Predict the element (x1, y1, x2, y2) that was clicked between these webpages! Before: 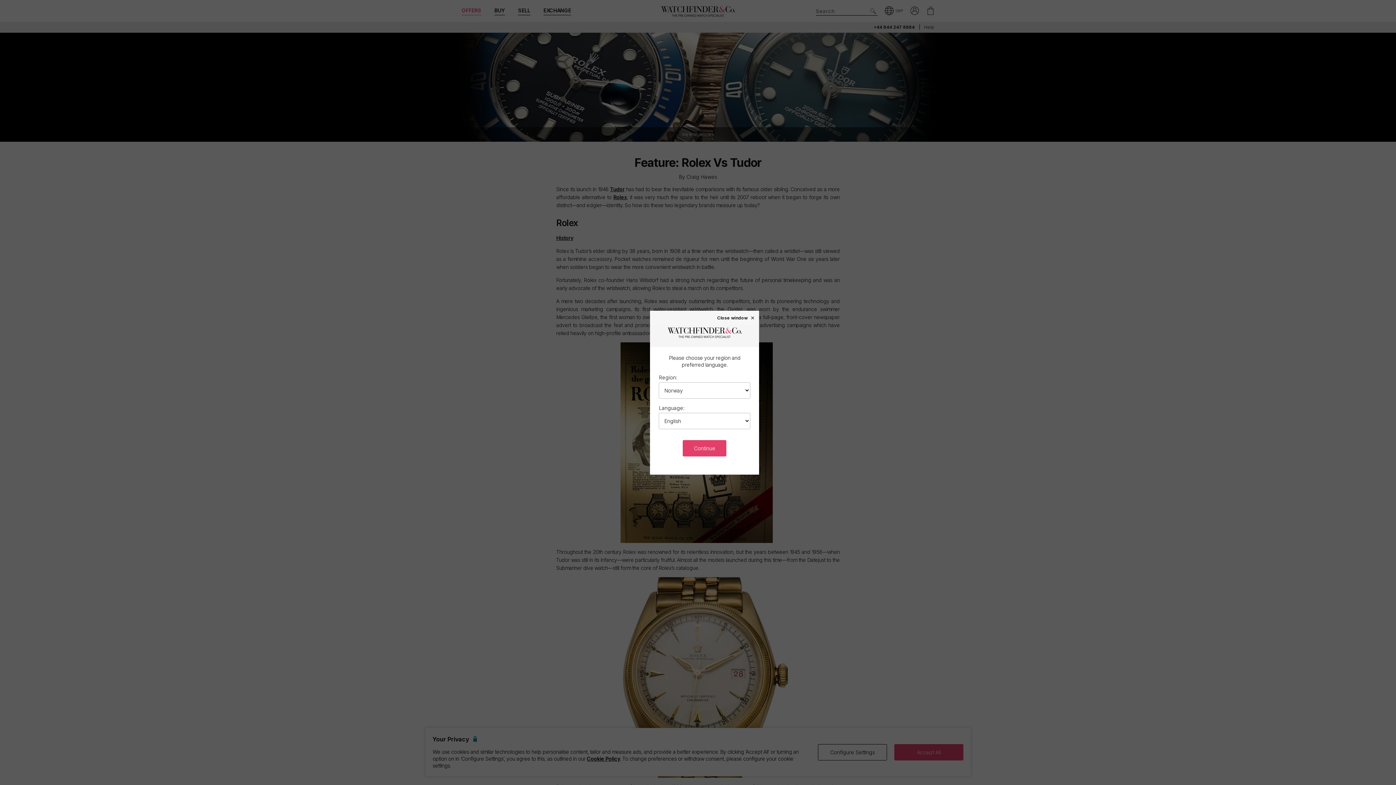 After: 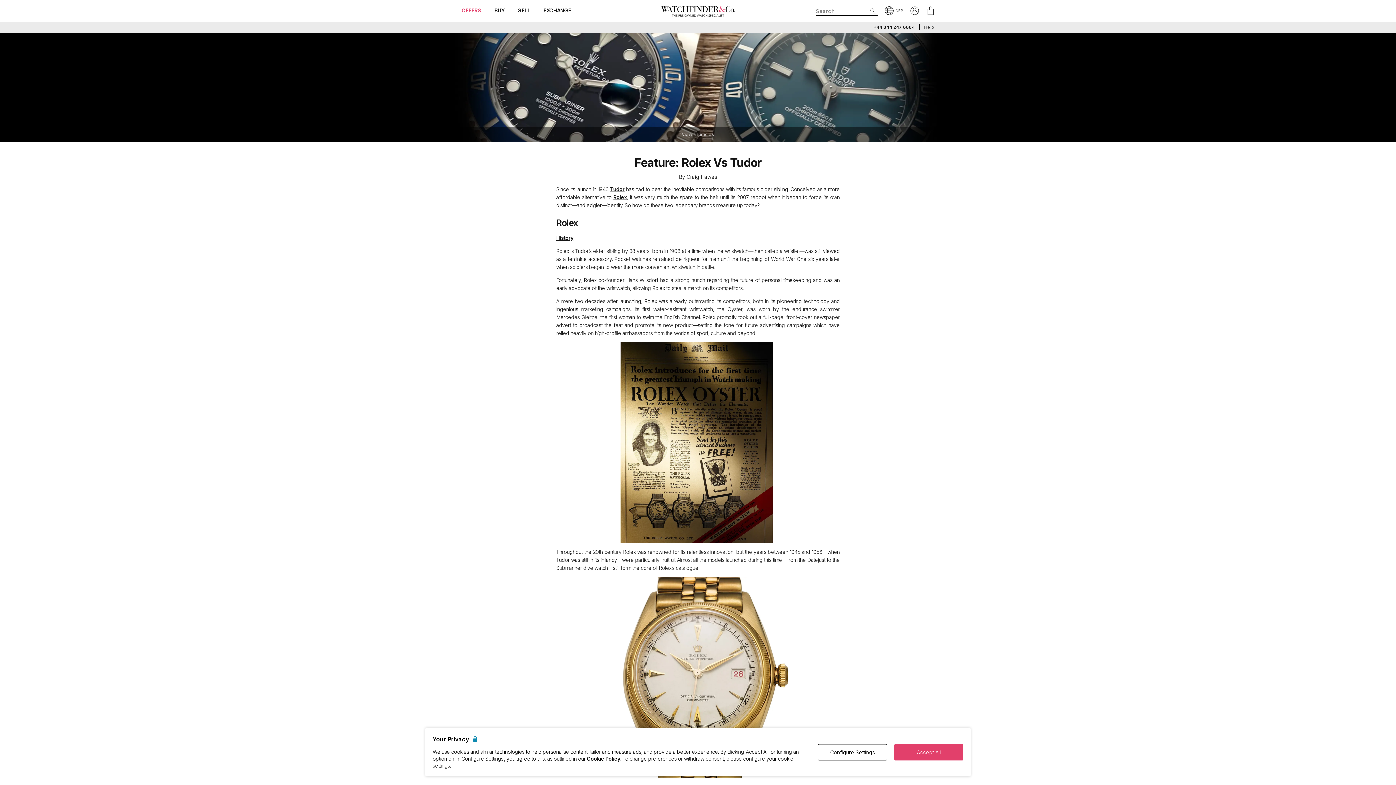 Action: label: Close window × bbox: (717, 315, 755, 320)